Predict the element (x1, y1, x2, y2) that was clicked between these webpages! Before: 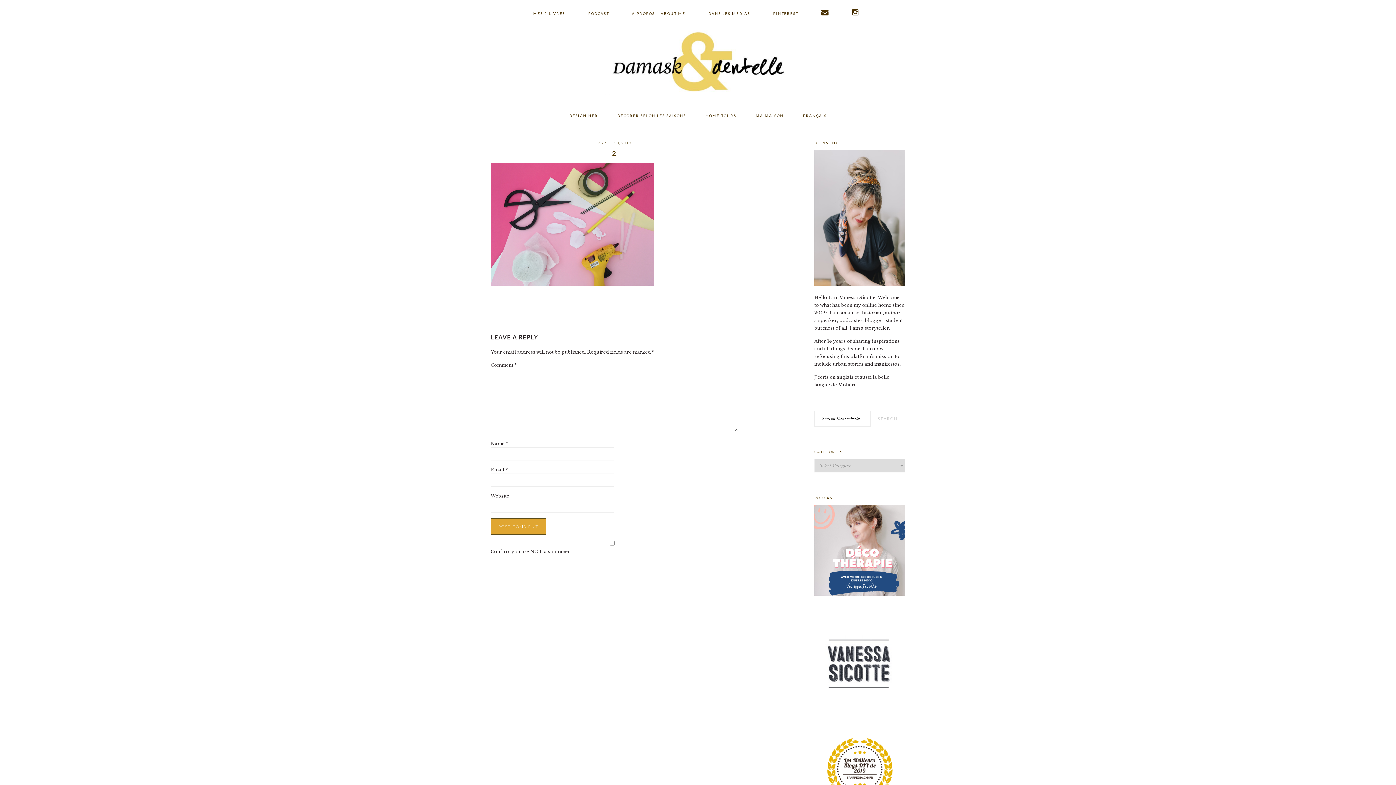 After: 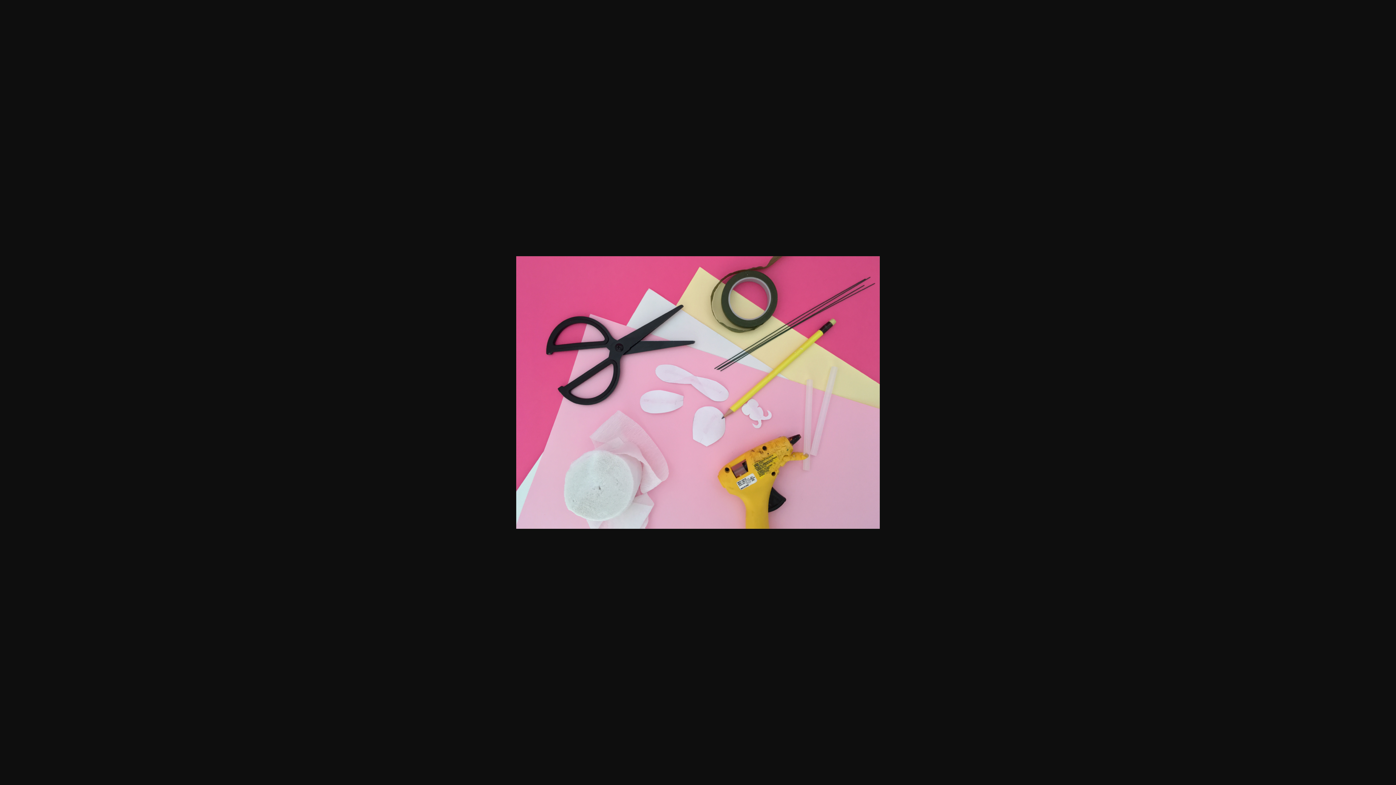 Action: bbox: (490, 288, 654, 294)